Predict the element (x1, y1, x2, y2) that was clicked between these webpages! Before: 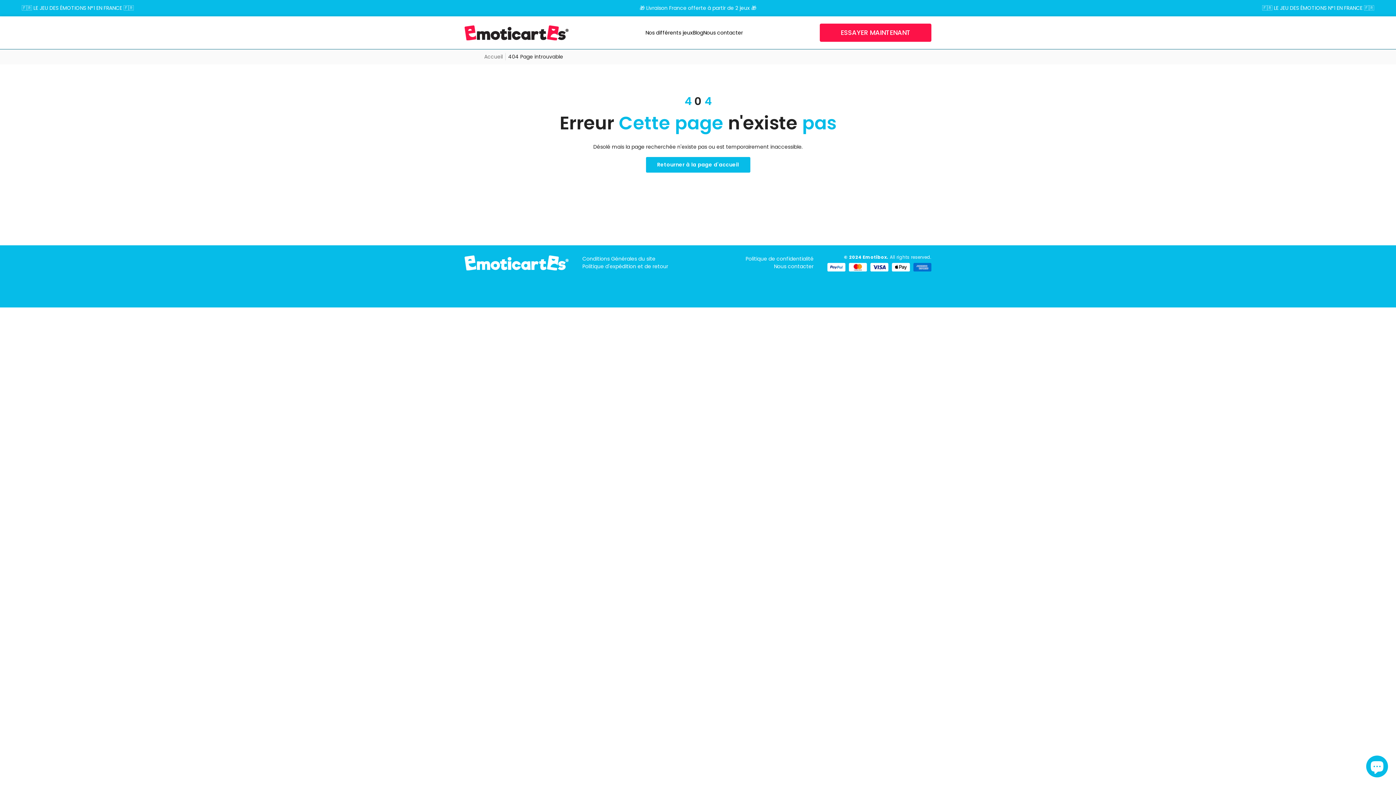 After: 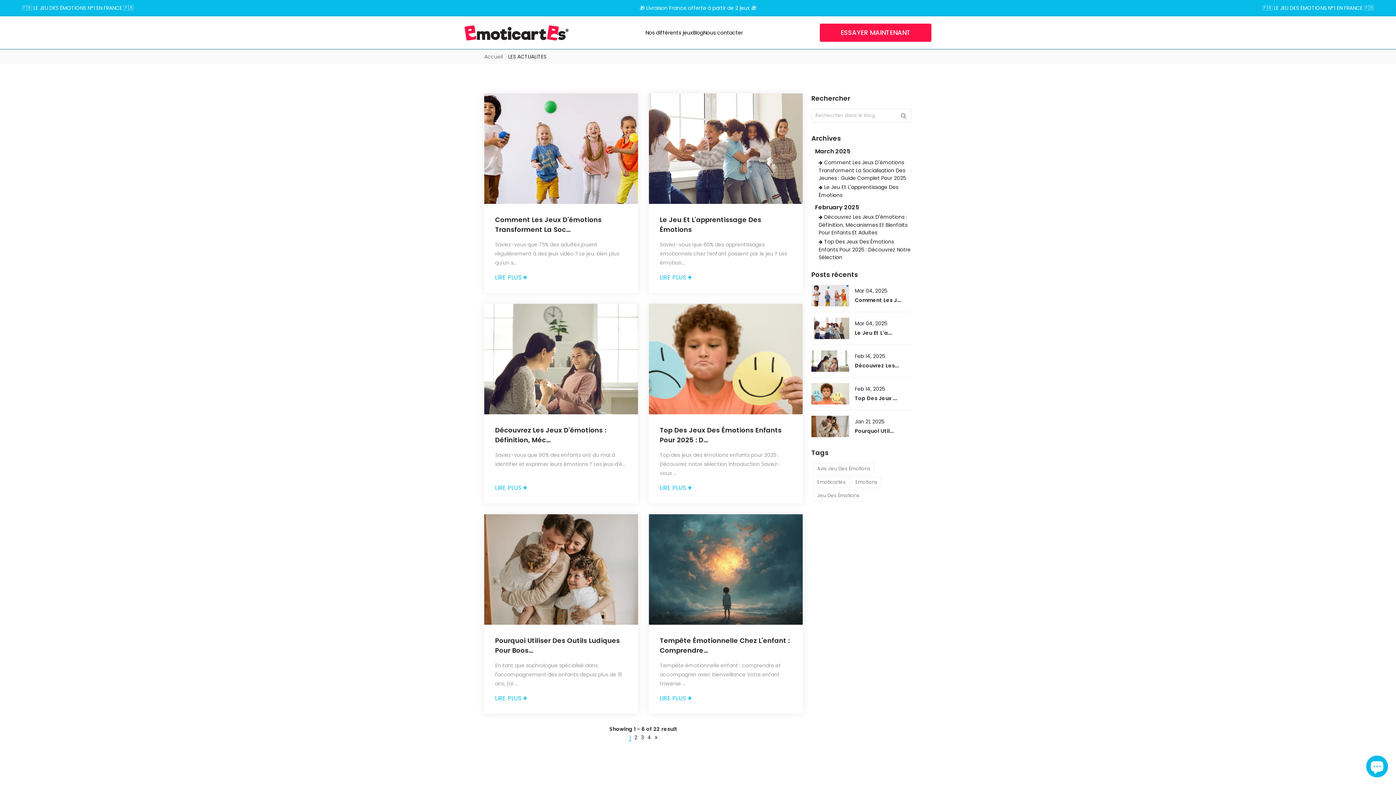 Action: bbox: (692, 28, 703, 36) label: Blog